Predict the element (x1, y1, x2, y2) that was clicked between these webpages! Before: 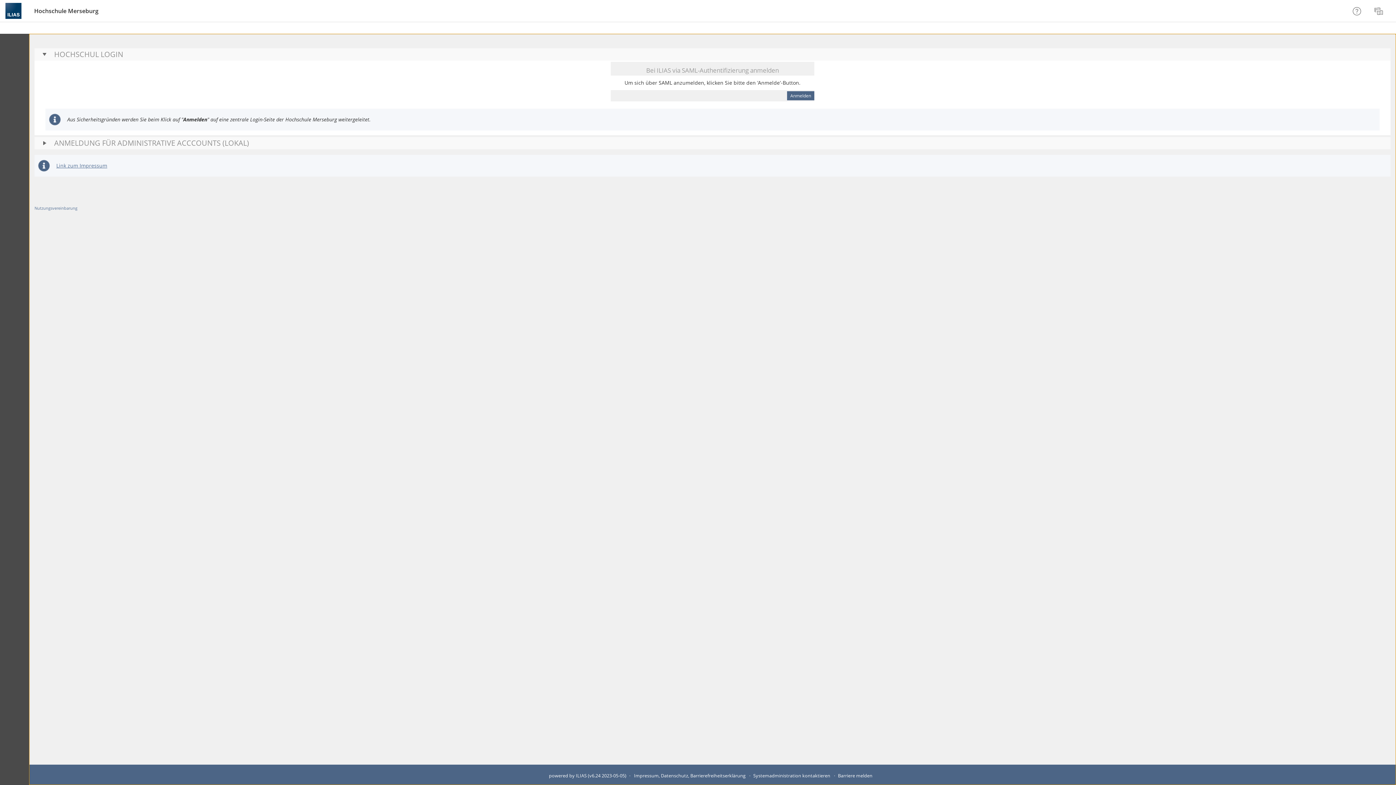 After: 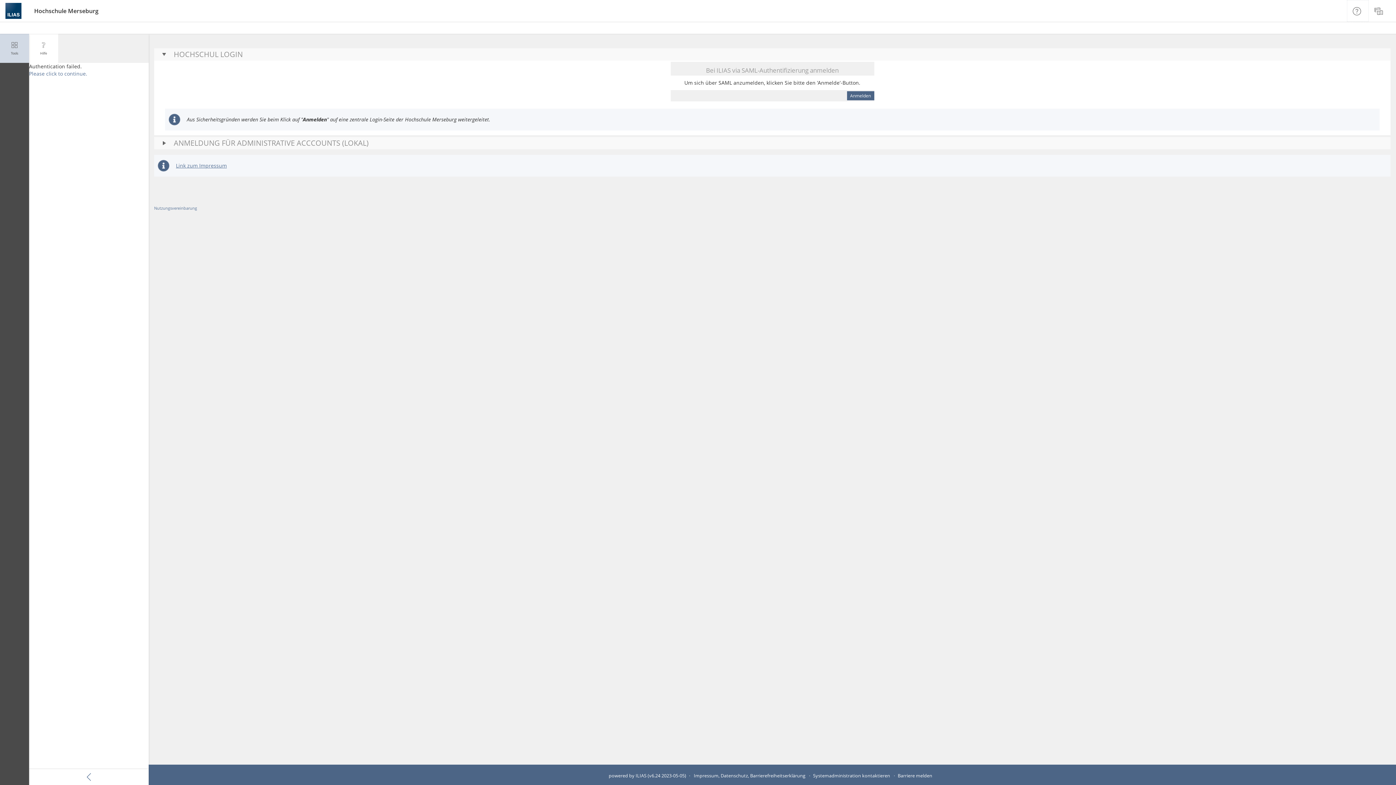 Action: bbox: (1347, 0, 1369, 21)